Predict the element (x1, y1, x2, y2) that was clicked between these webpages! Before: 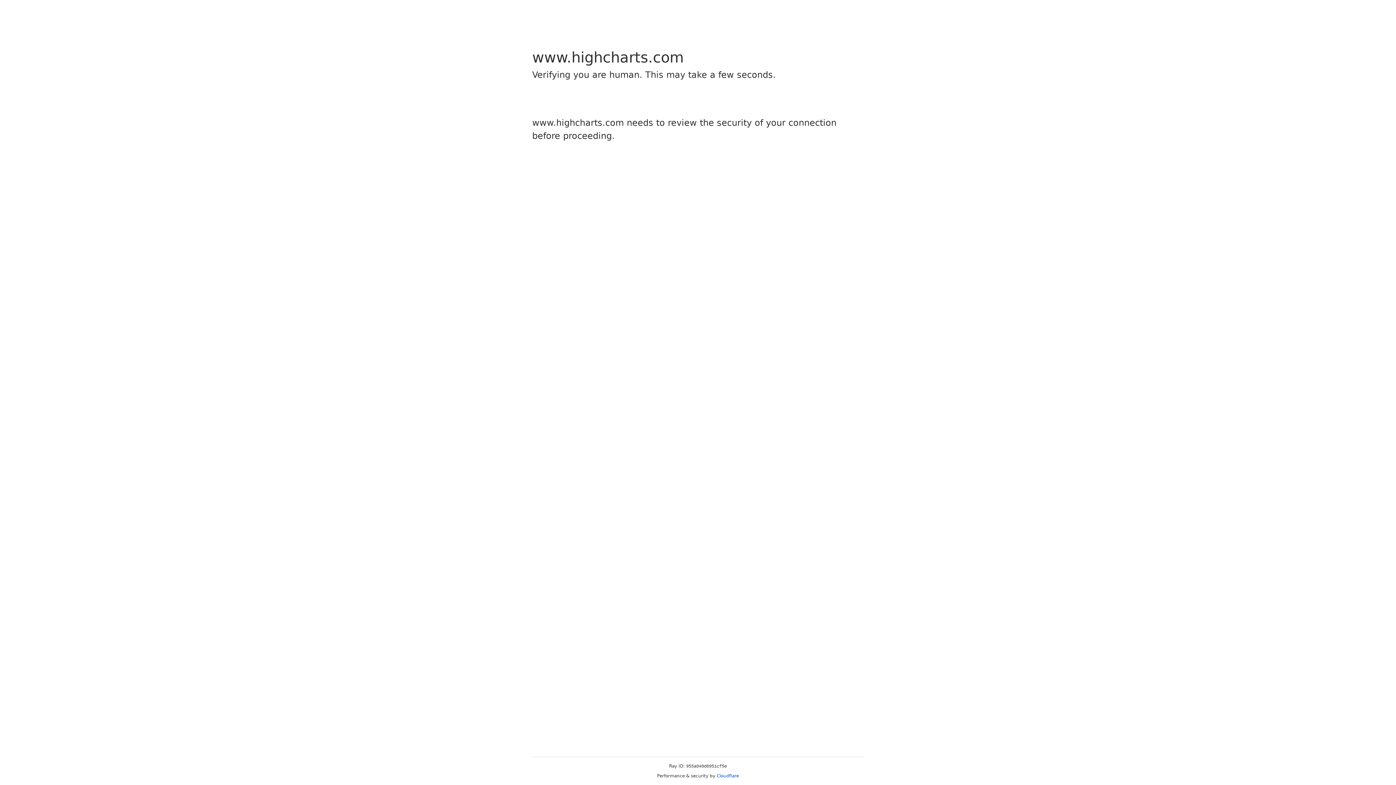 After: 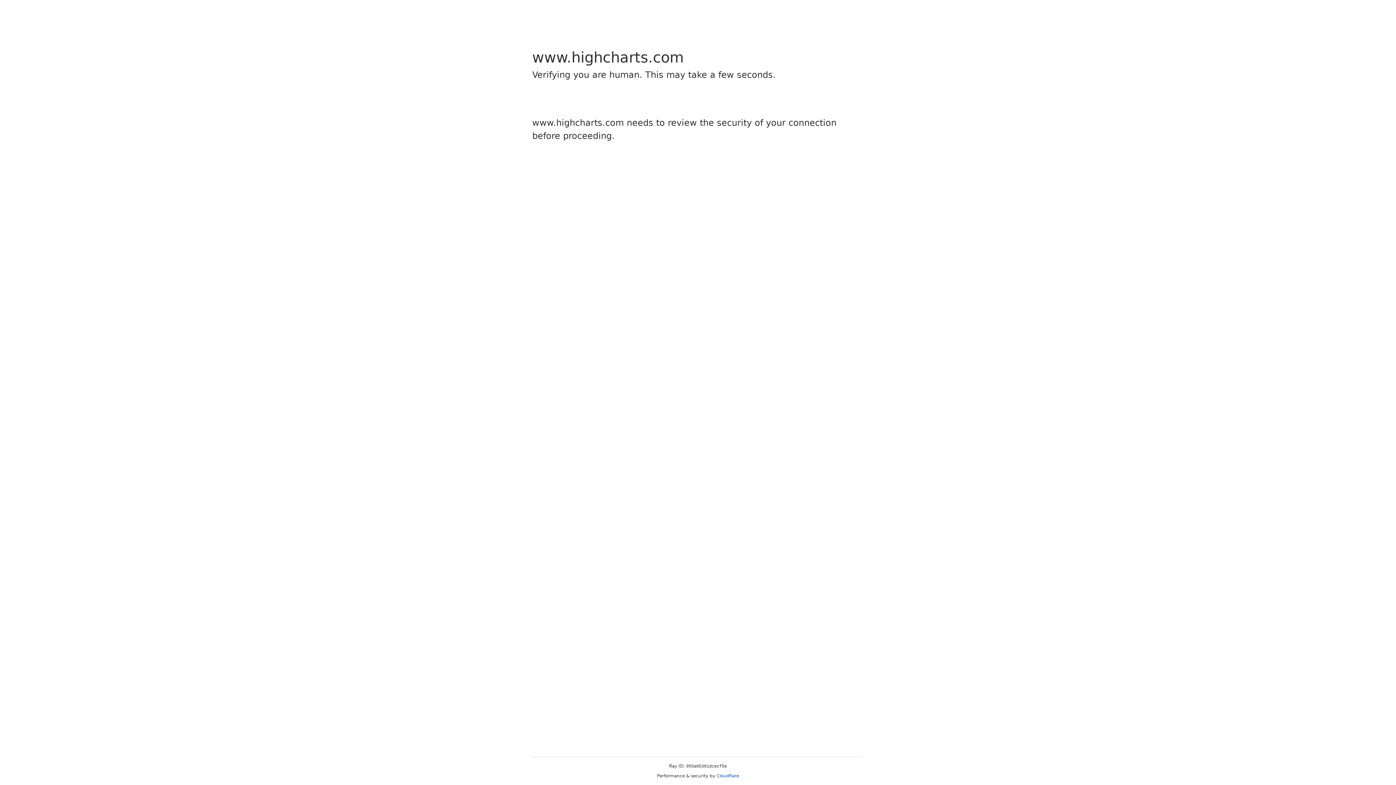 Action: label: Cloudflare bbox: (716, 773, 739, 778)